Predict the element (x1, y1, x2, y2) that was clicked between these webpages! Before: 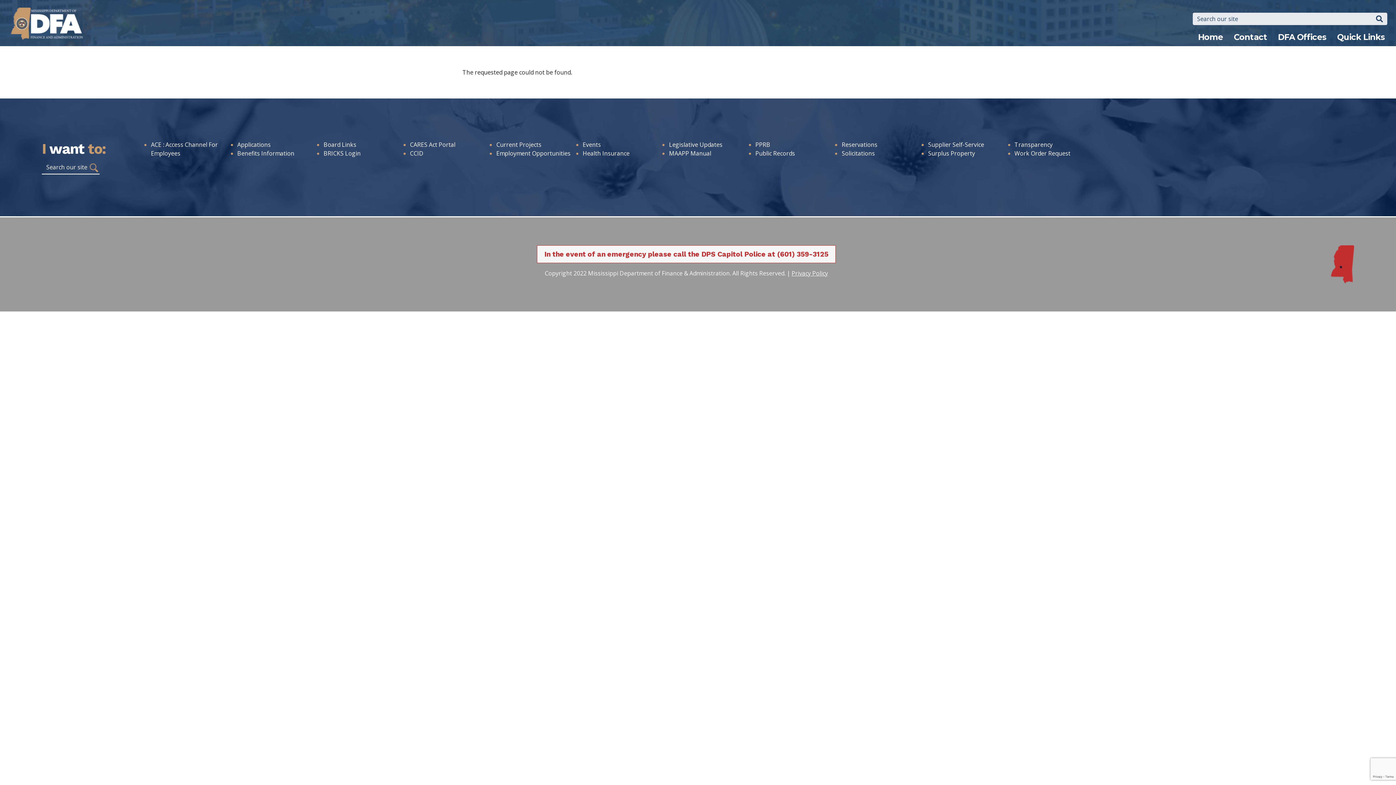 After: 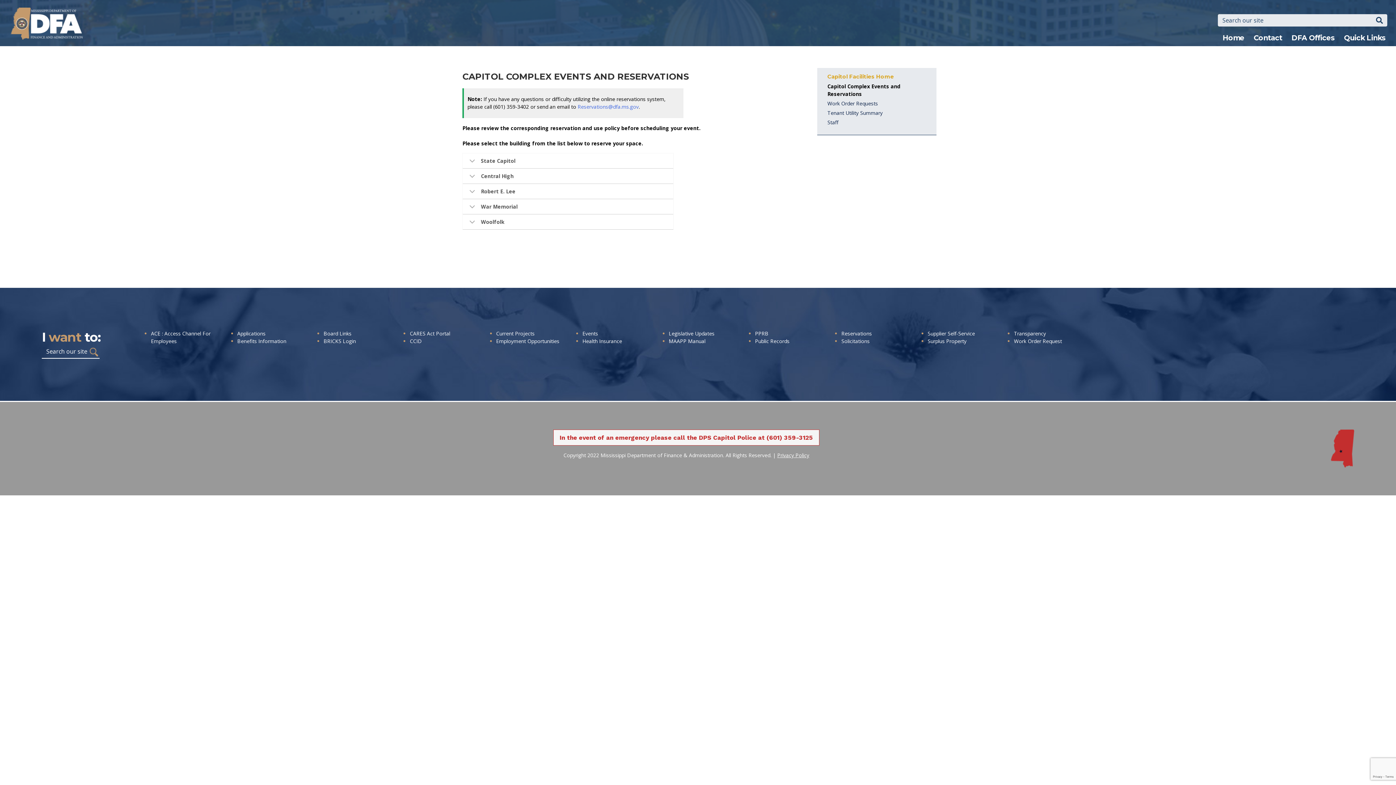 Action: bbox: (841, 140, 922, 149) label: Reservations